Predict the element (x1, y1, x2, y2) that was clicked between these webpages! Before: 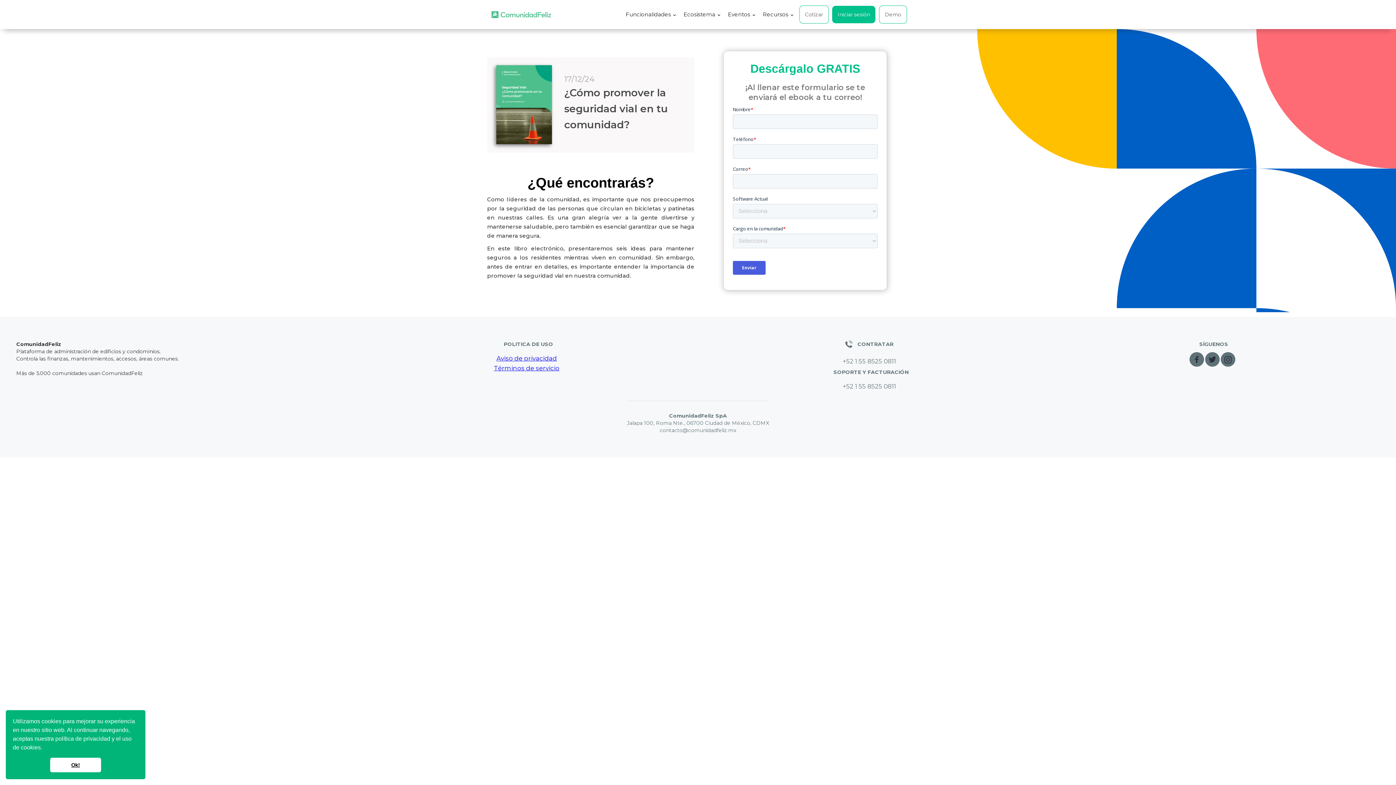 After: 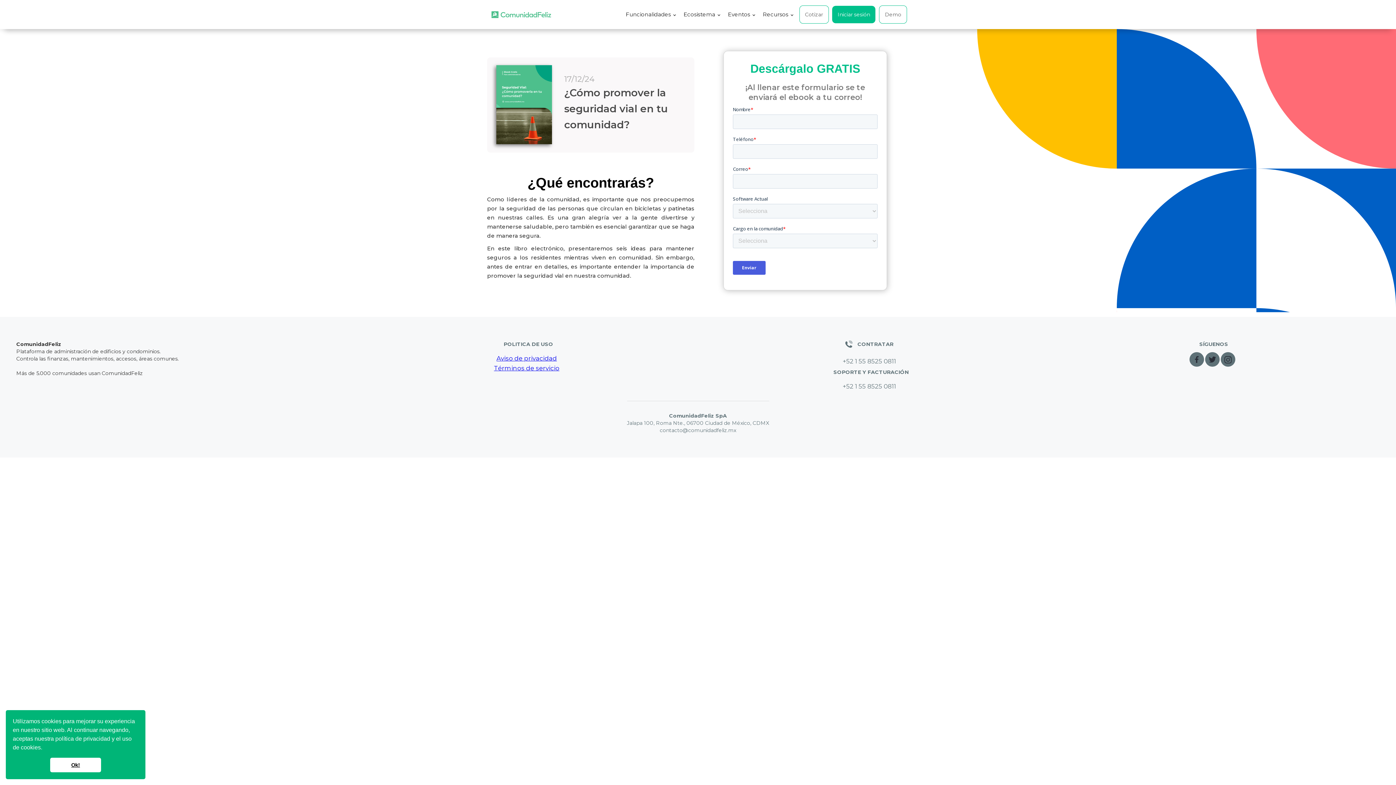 Action: label: +52 1 55 8525 0811 bbox: (701, 380, 1037, 390)